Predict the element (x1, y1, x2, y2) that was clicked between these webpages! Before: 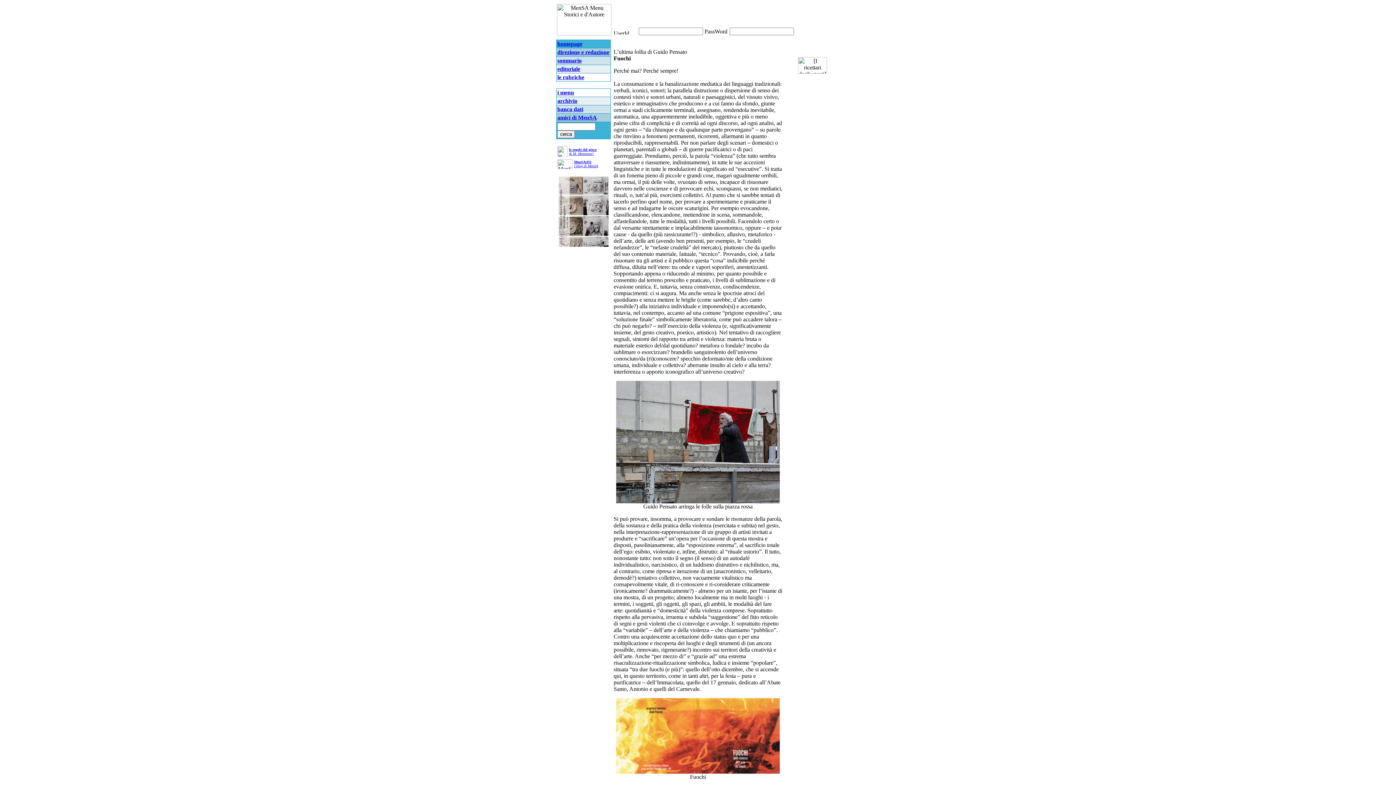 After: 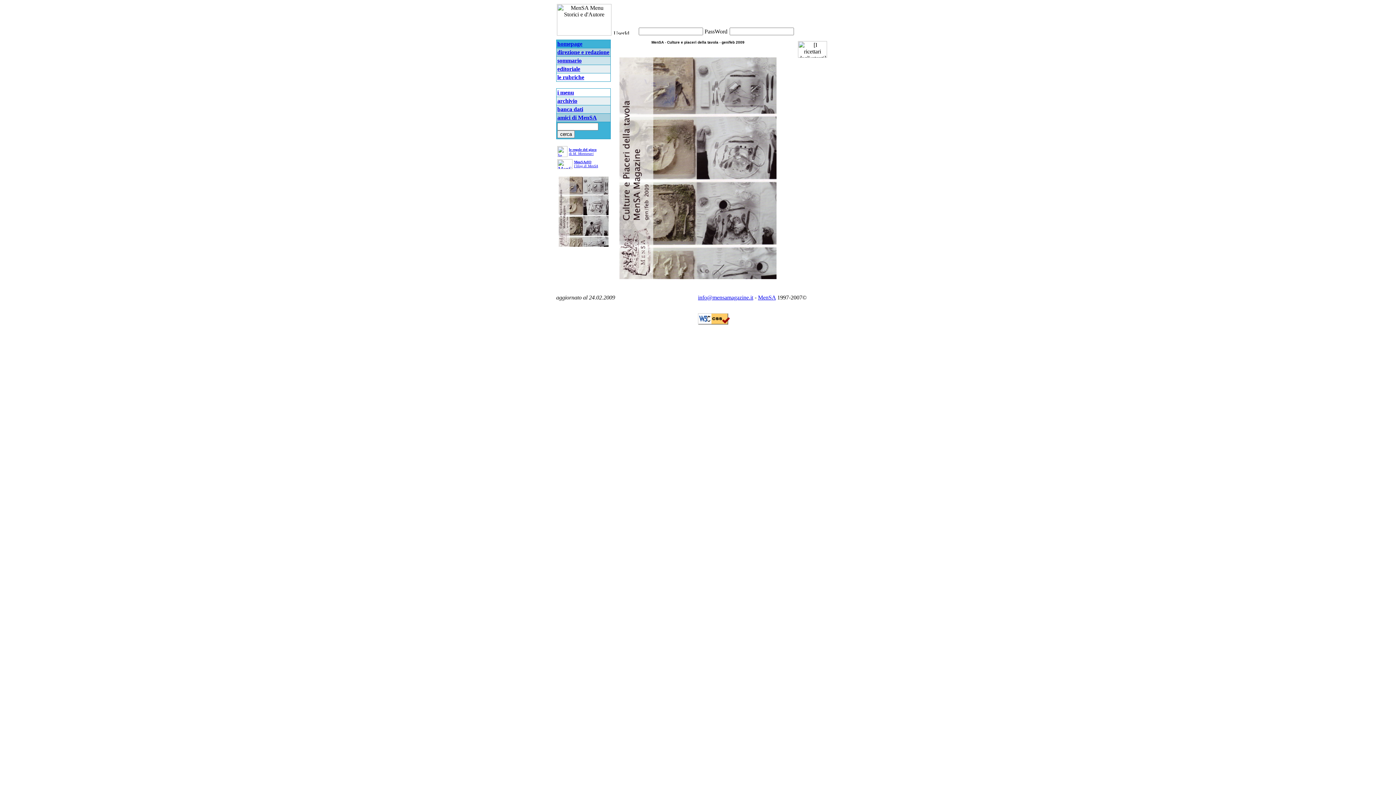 Action: bbox: (558, 241, 608, 248)